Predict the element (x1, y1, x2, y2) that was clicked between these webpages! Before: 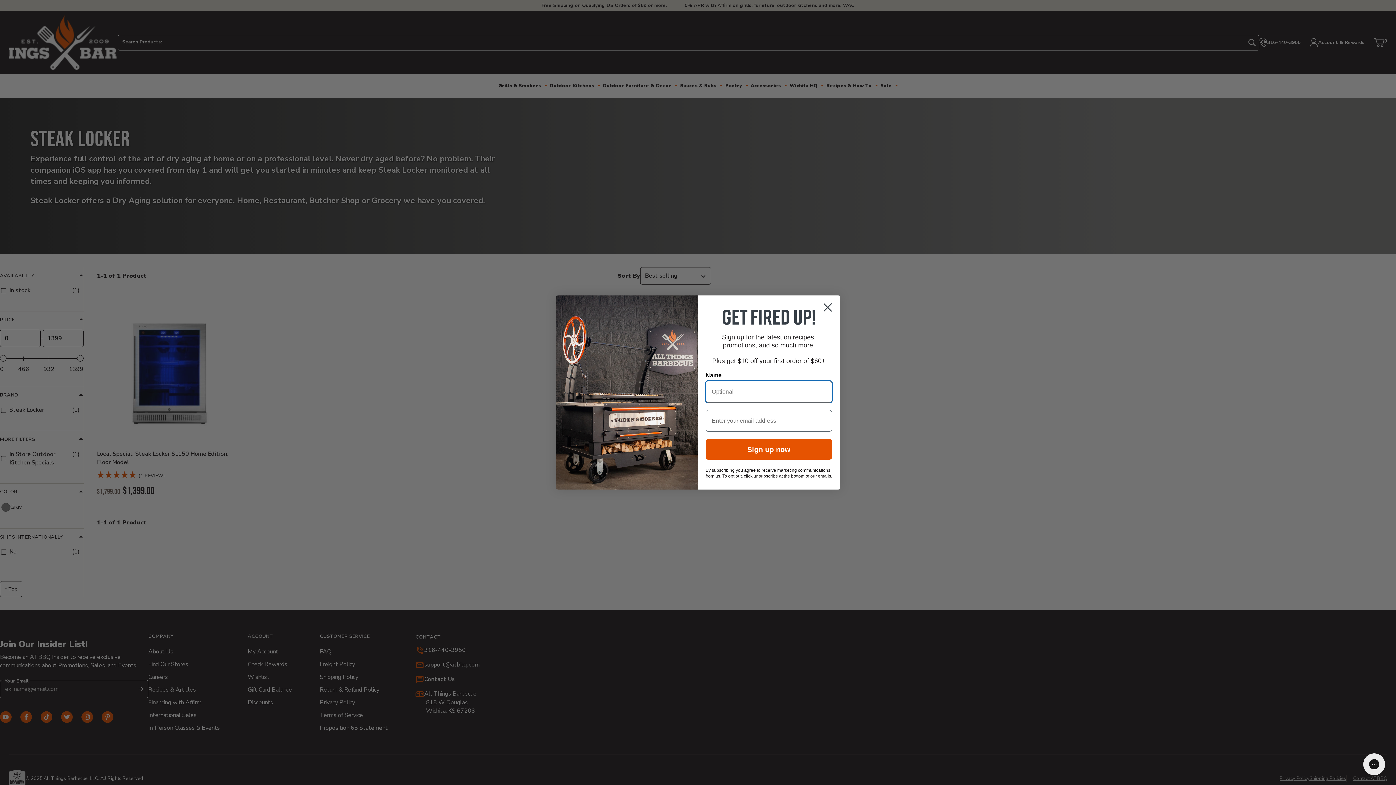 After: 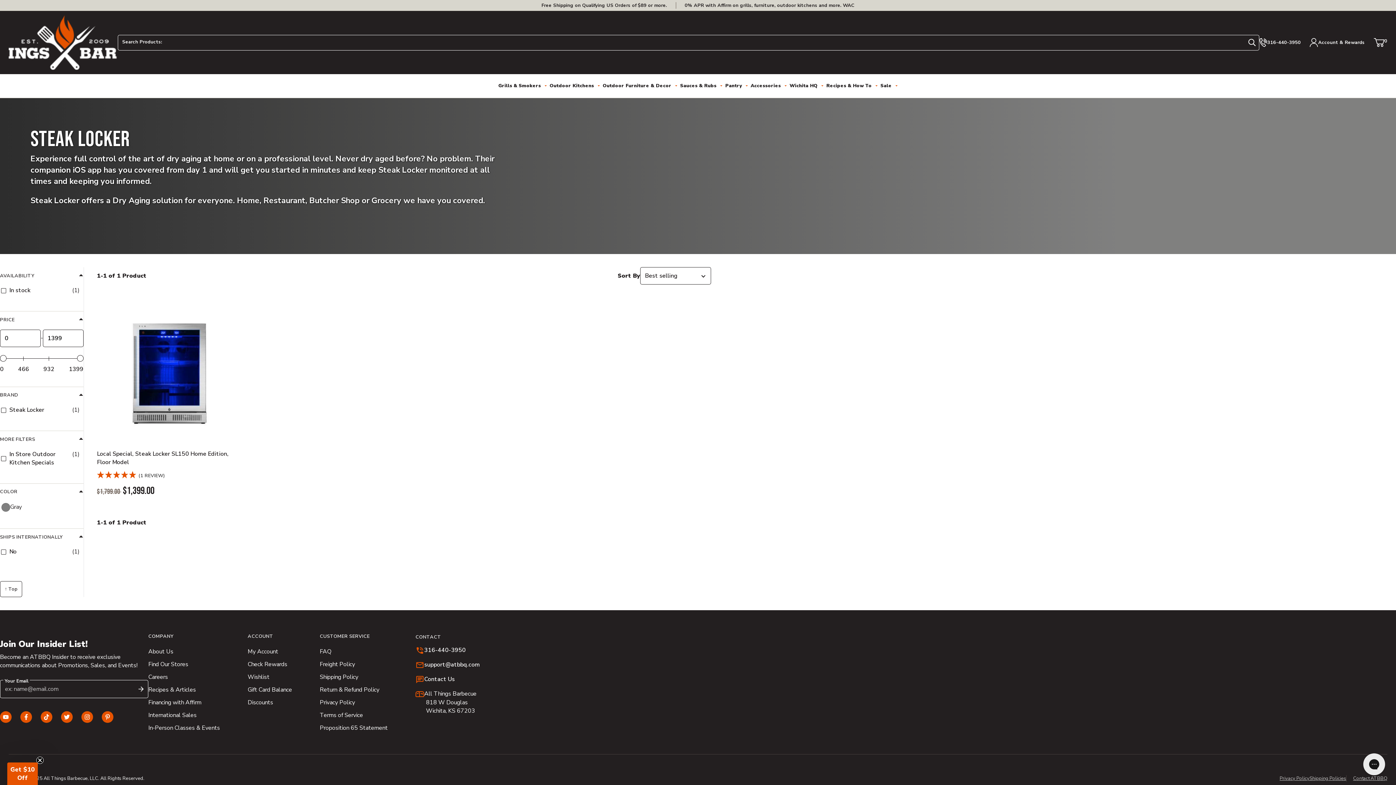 Action: bbox: (818, 298, 837, 316) label: Close dialog